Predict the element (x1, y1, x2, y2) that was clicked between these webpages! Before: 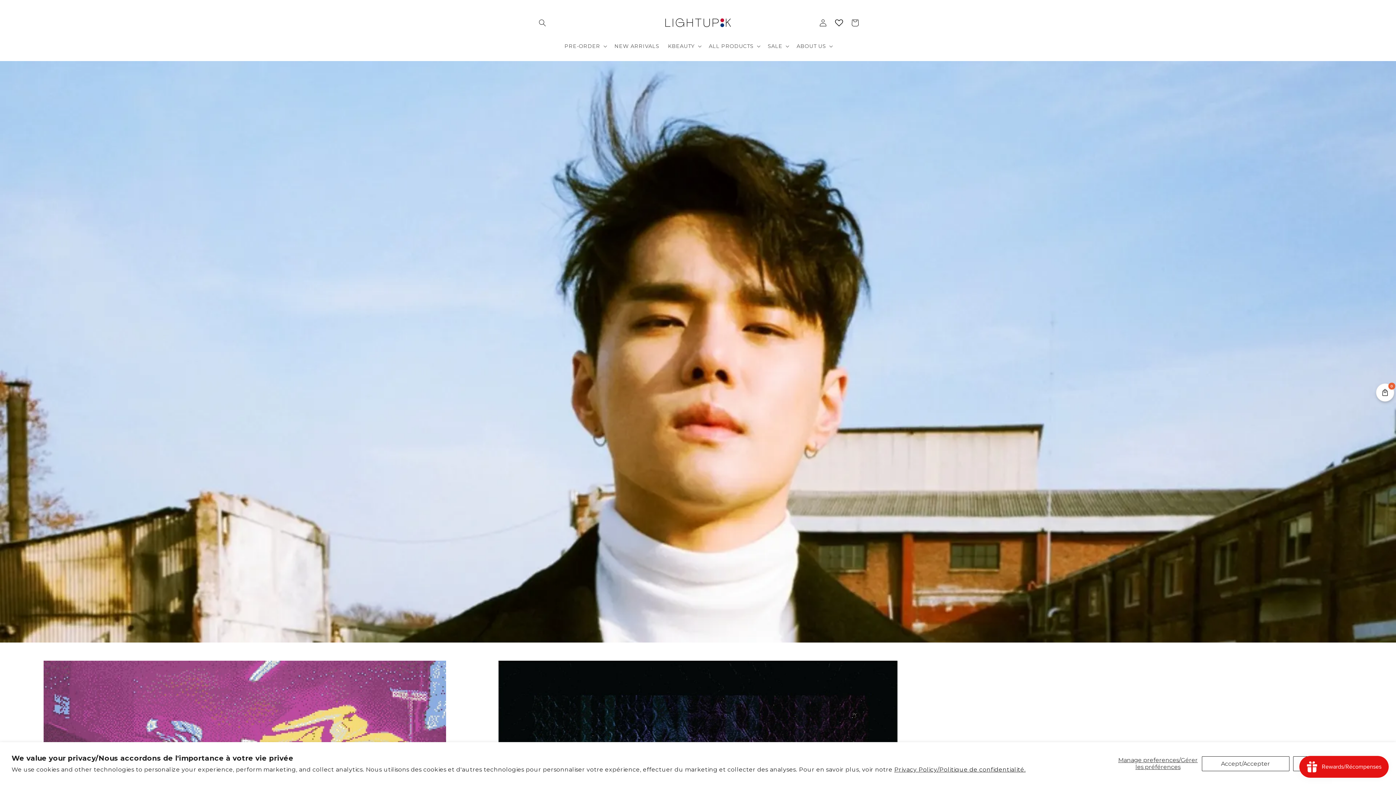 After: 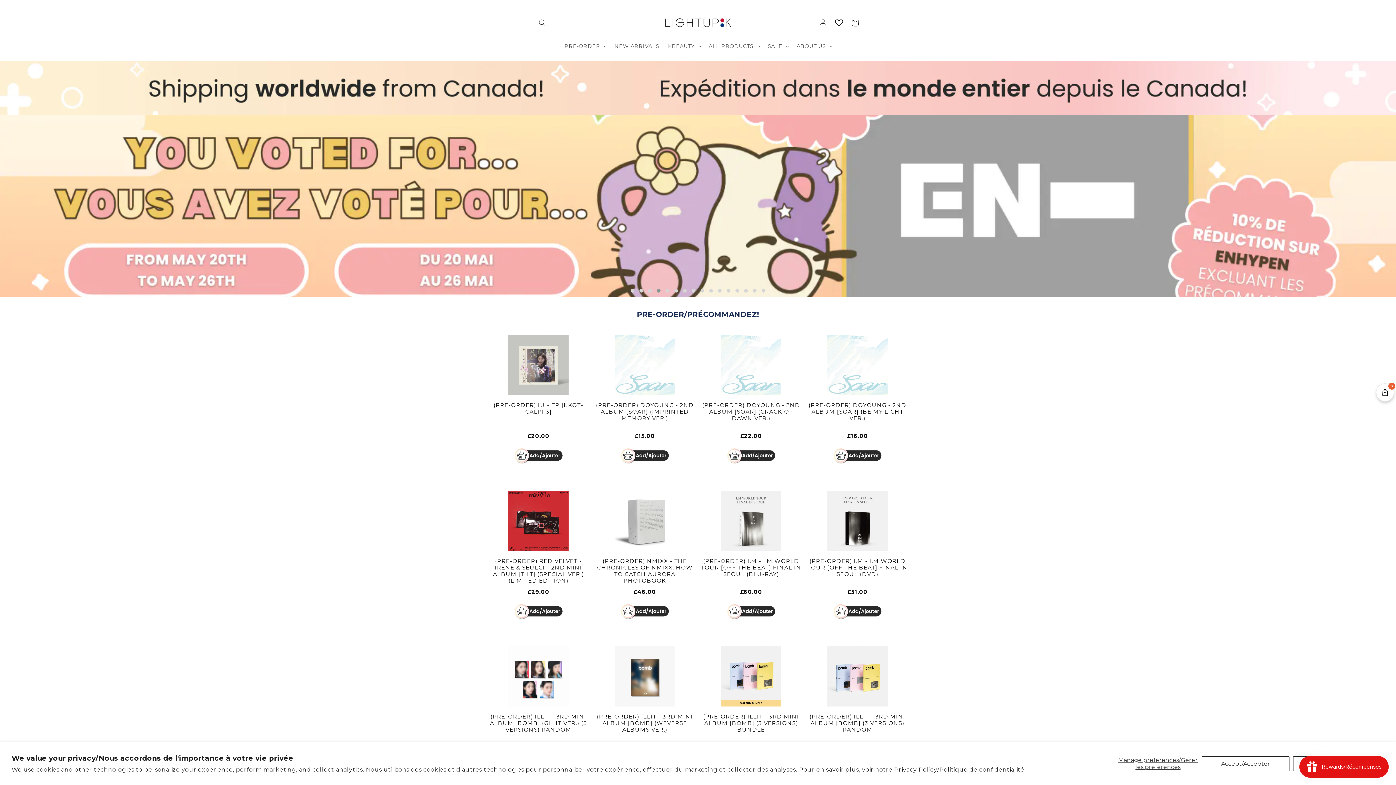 Action: bbox: (659, 7, 737, 38)